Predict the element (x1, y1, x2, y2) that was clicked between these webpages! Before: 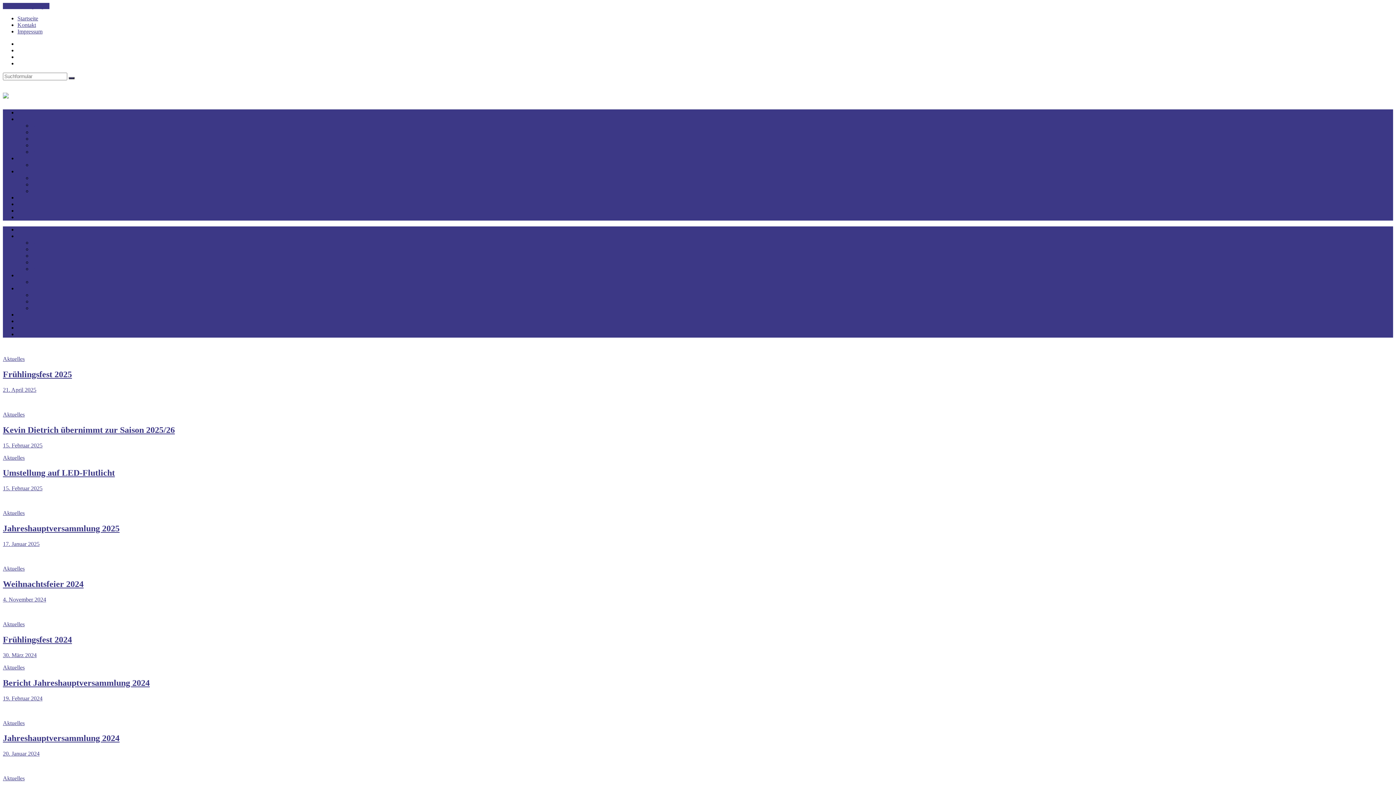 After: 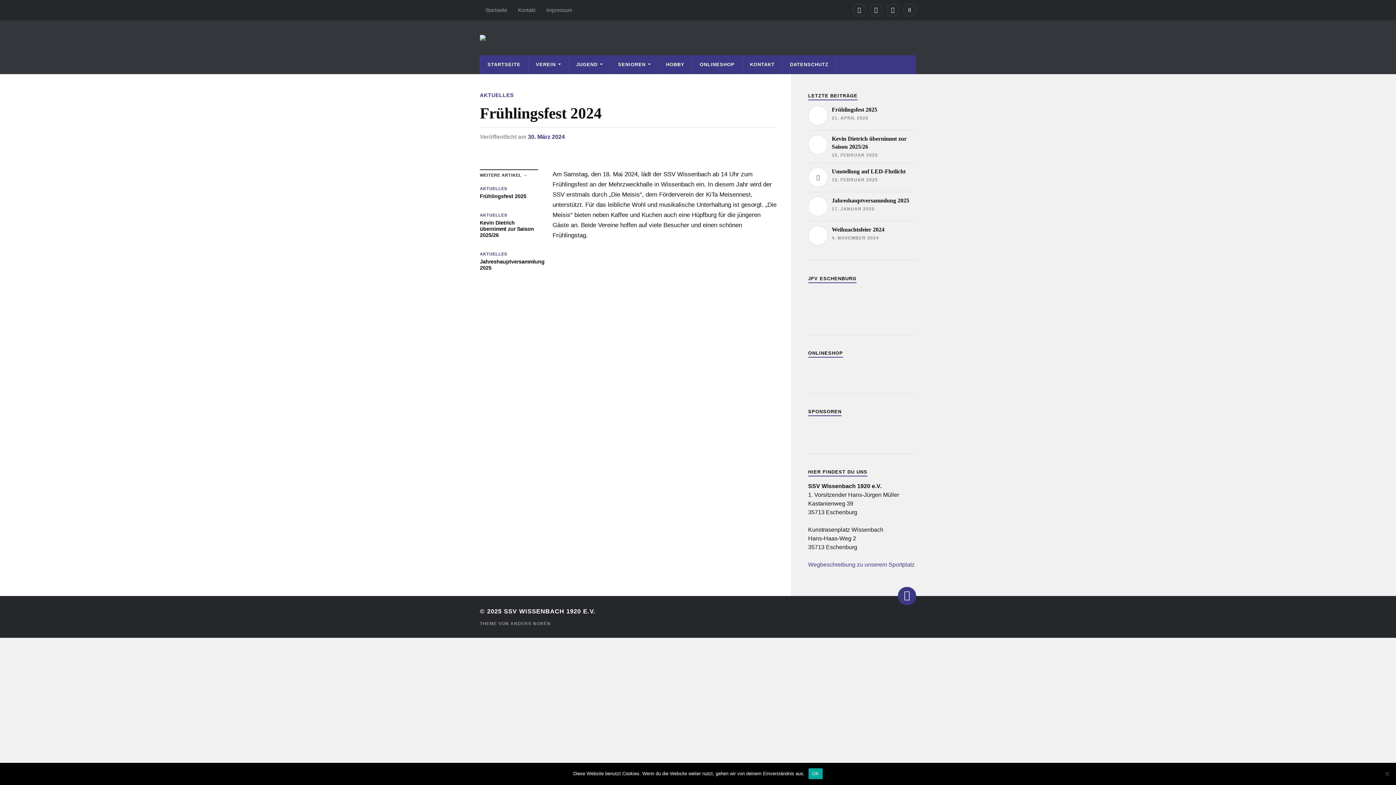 Action: label: Frühlingsfest 2024 bbox: (2, 635, 72, 644)